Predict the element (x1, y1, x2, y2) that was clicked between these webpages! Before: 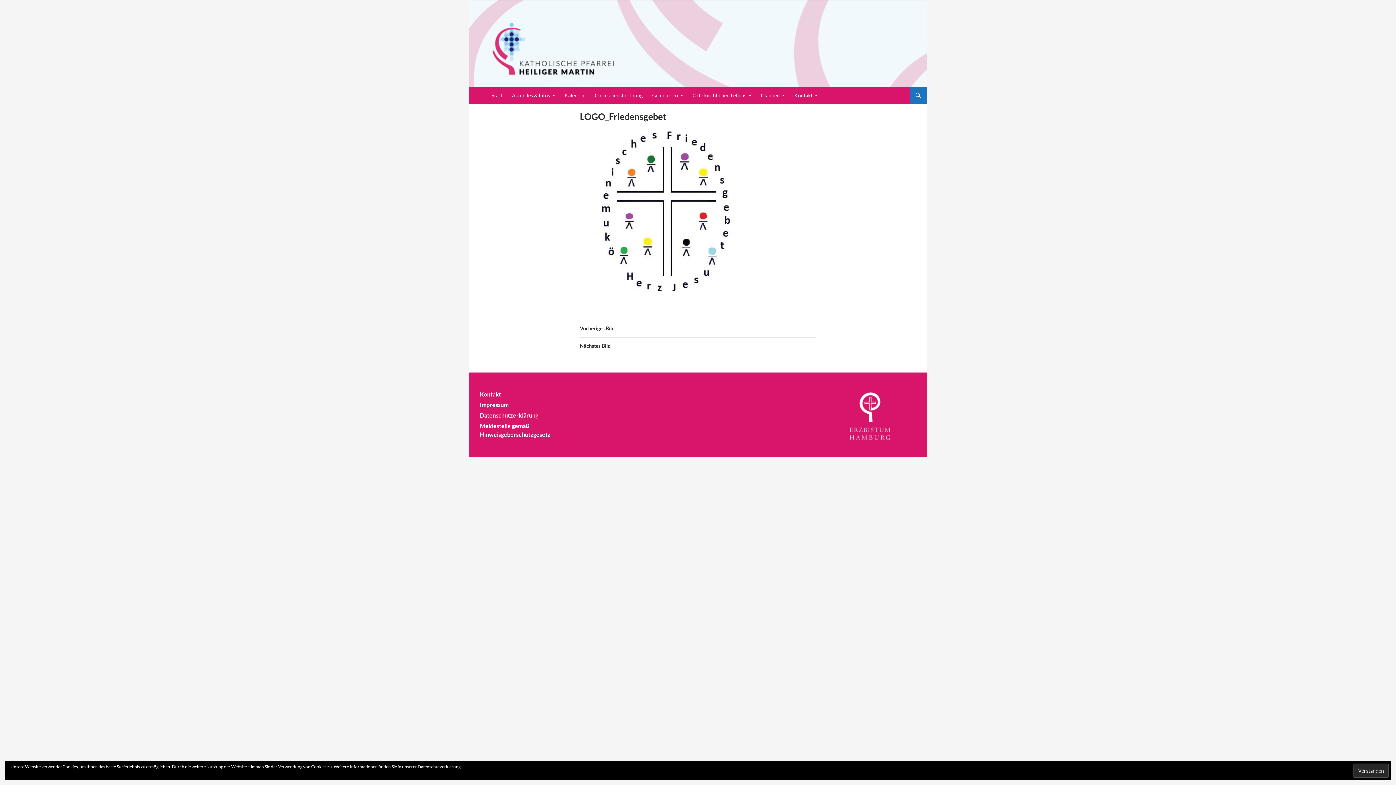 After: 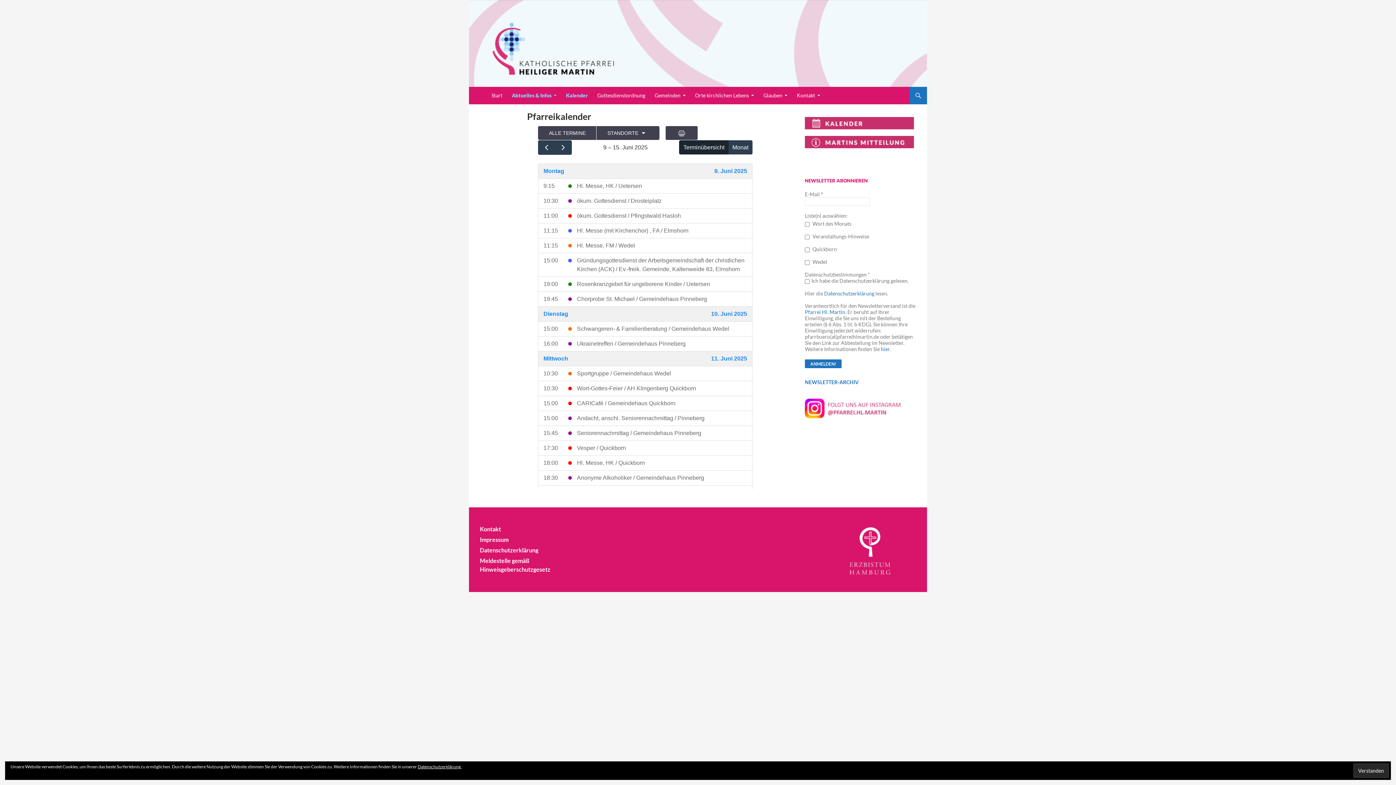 Action: bbox: (560, 86, 589, 104) label: Kalender